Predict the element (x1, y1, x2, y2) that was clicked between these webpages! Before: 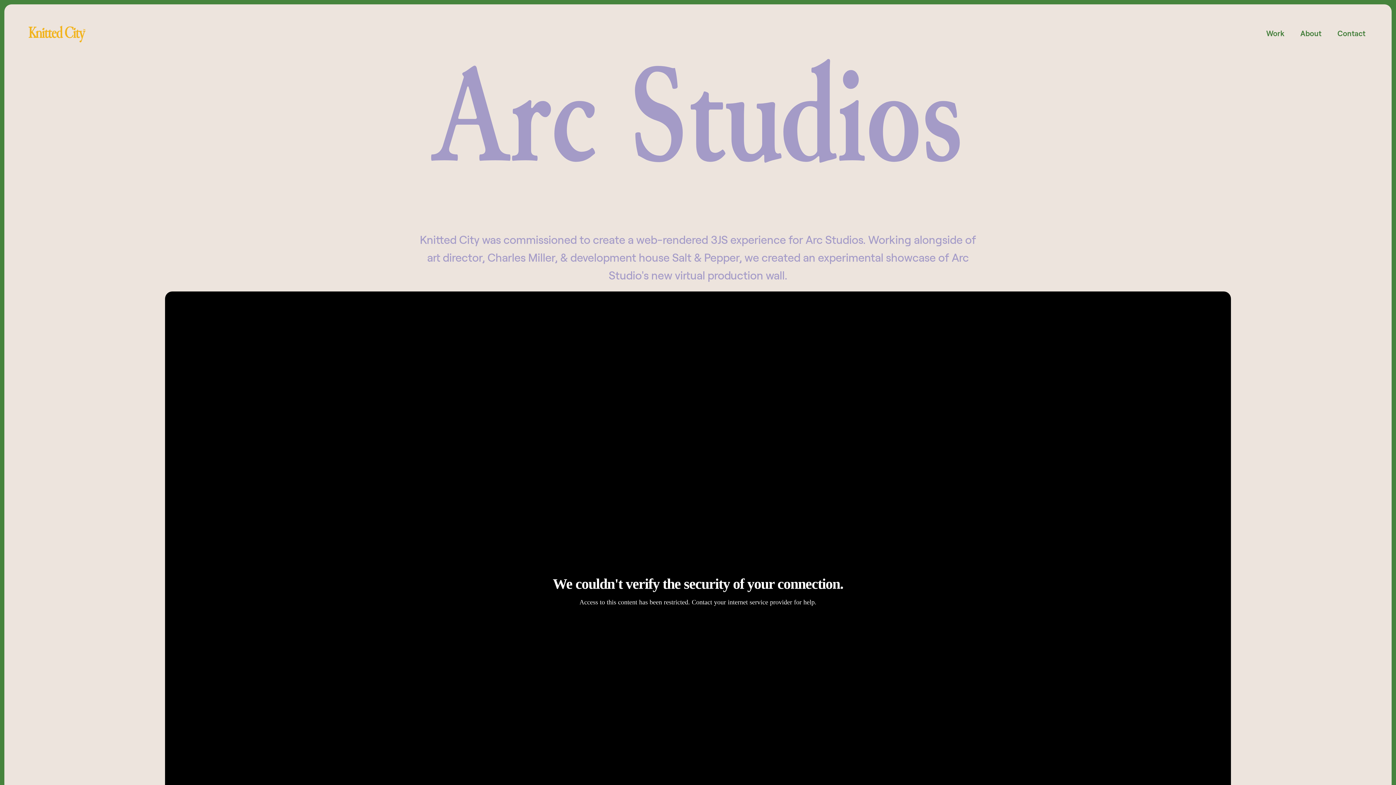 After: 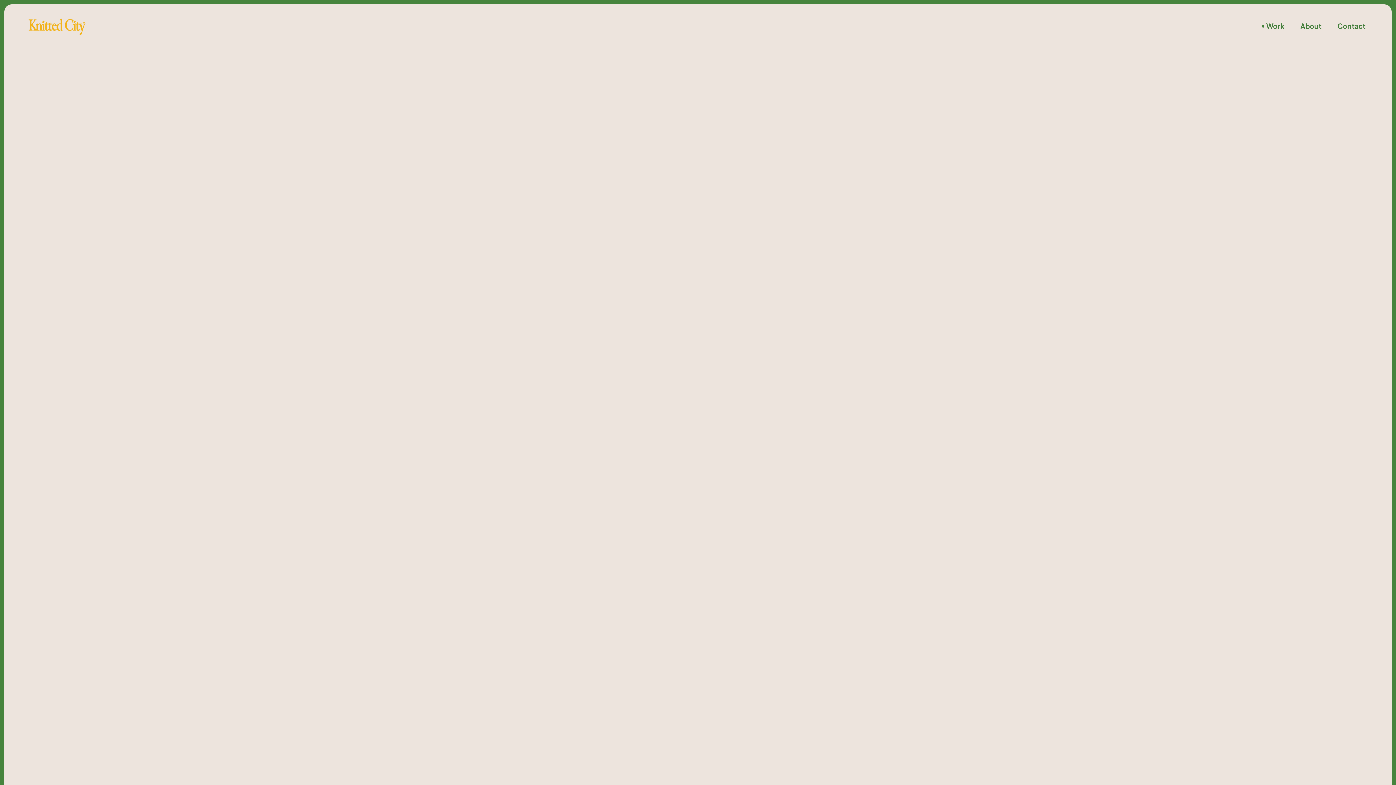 Action: label: Work bbox: (1262, 20, 1289, 46)